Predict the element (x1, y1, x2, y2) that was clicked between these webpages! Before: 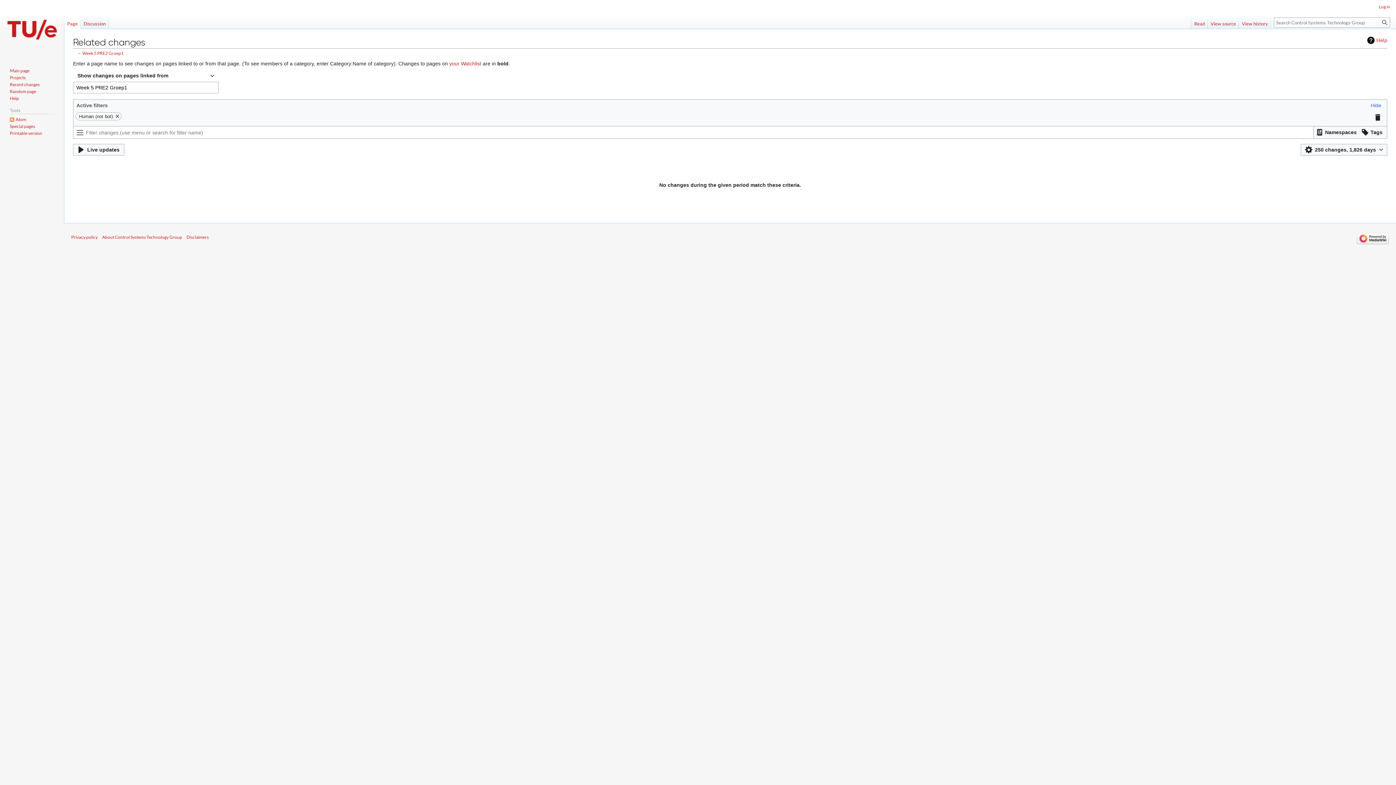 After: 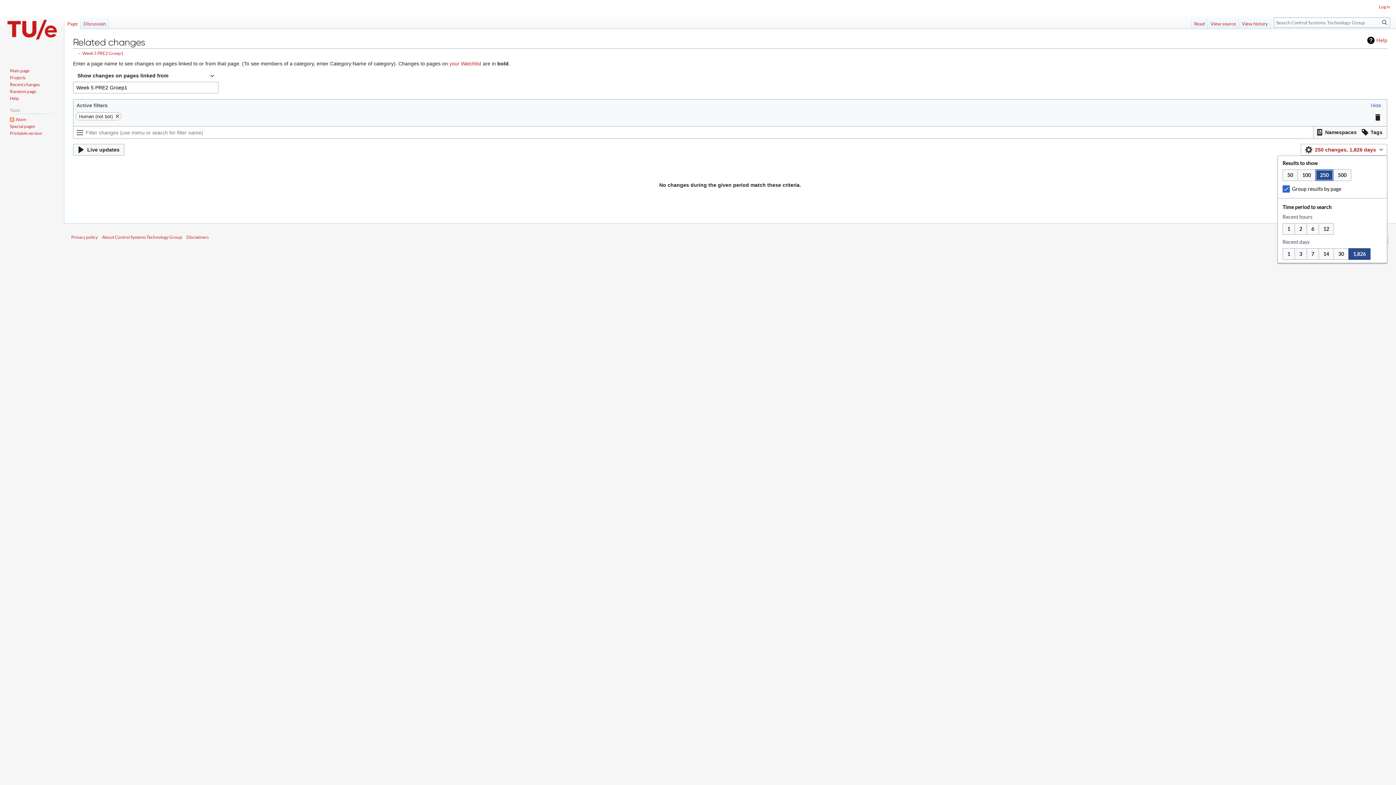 Action: bbox: (1301, 144, 1387, 155) label: 250 changes, 1,826 days